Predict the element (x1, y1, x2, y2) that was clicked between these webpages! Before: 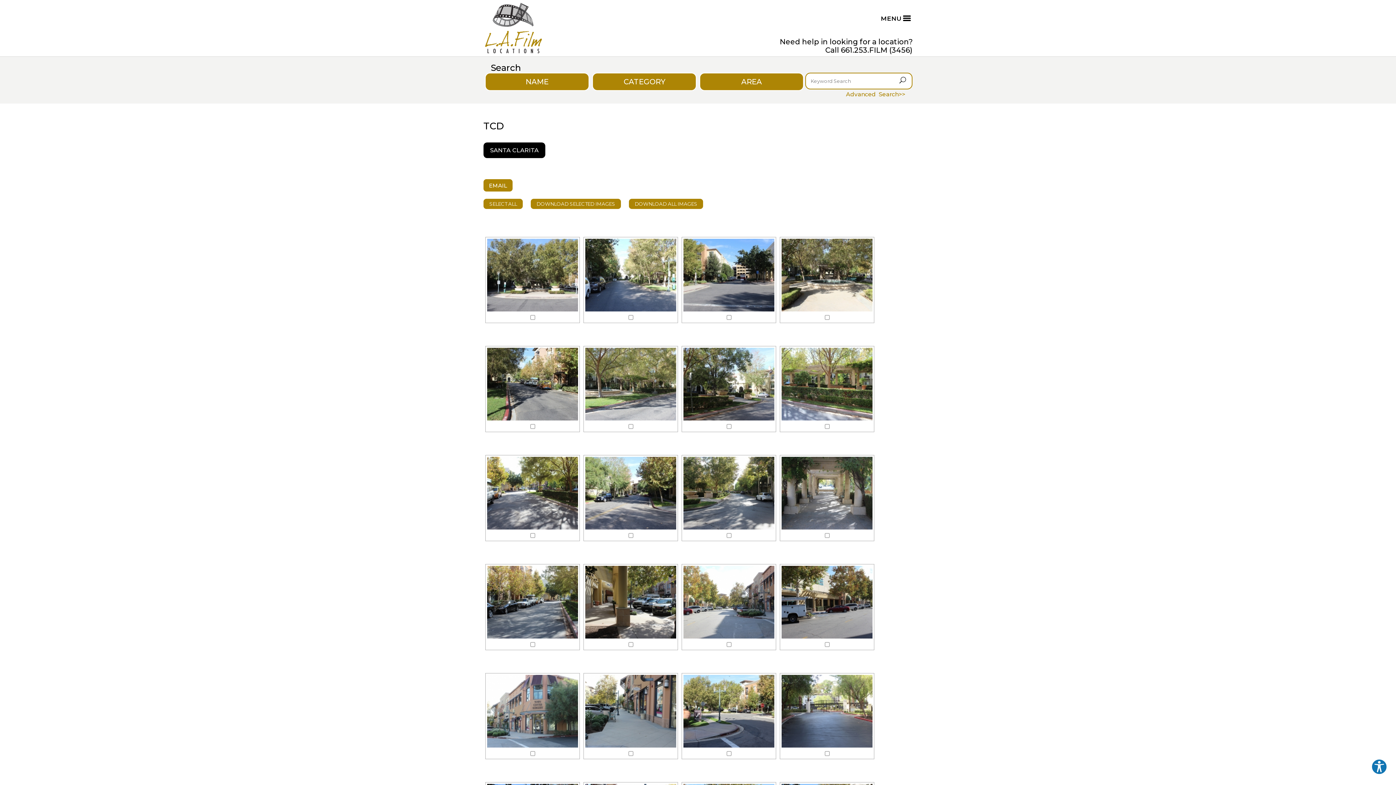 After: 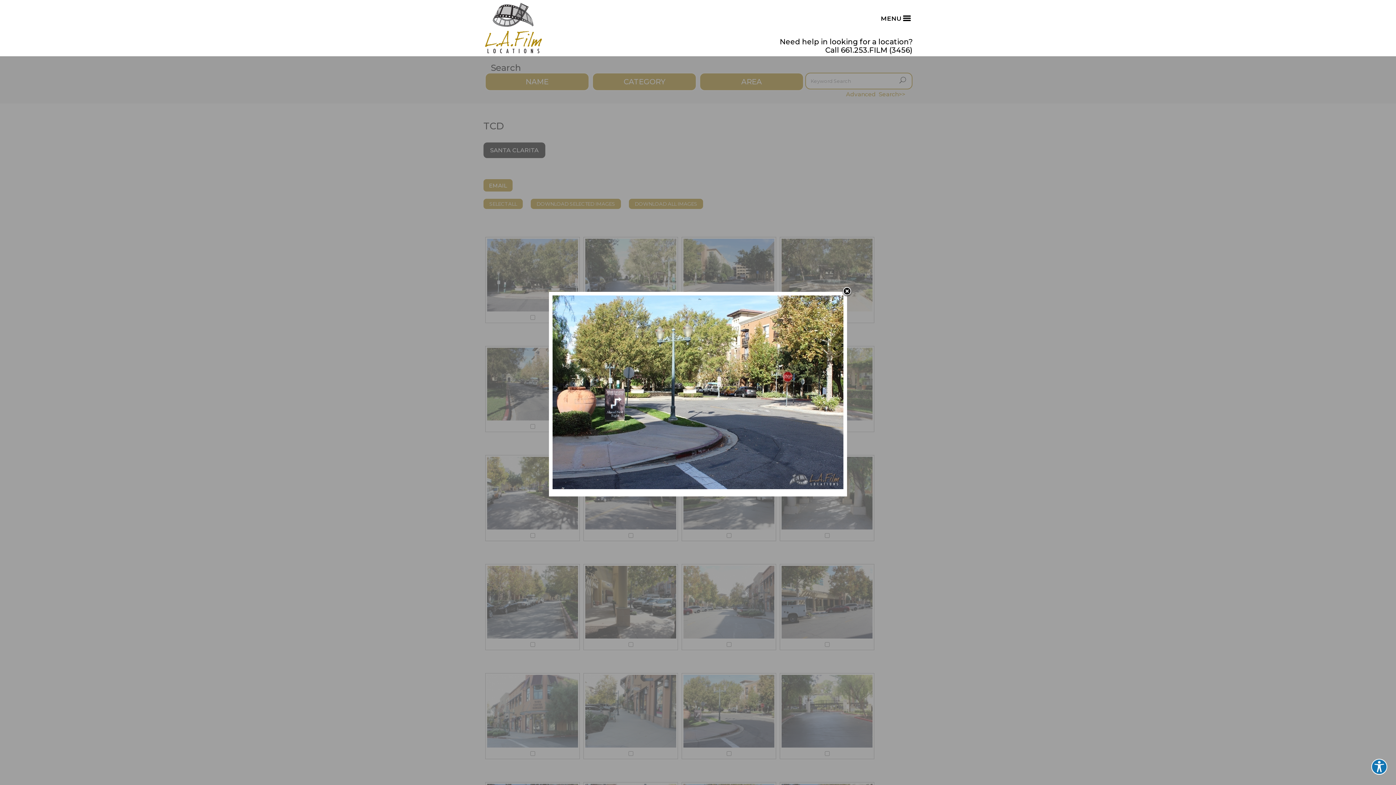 Action: bbox: (683, 675, 774, 748)